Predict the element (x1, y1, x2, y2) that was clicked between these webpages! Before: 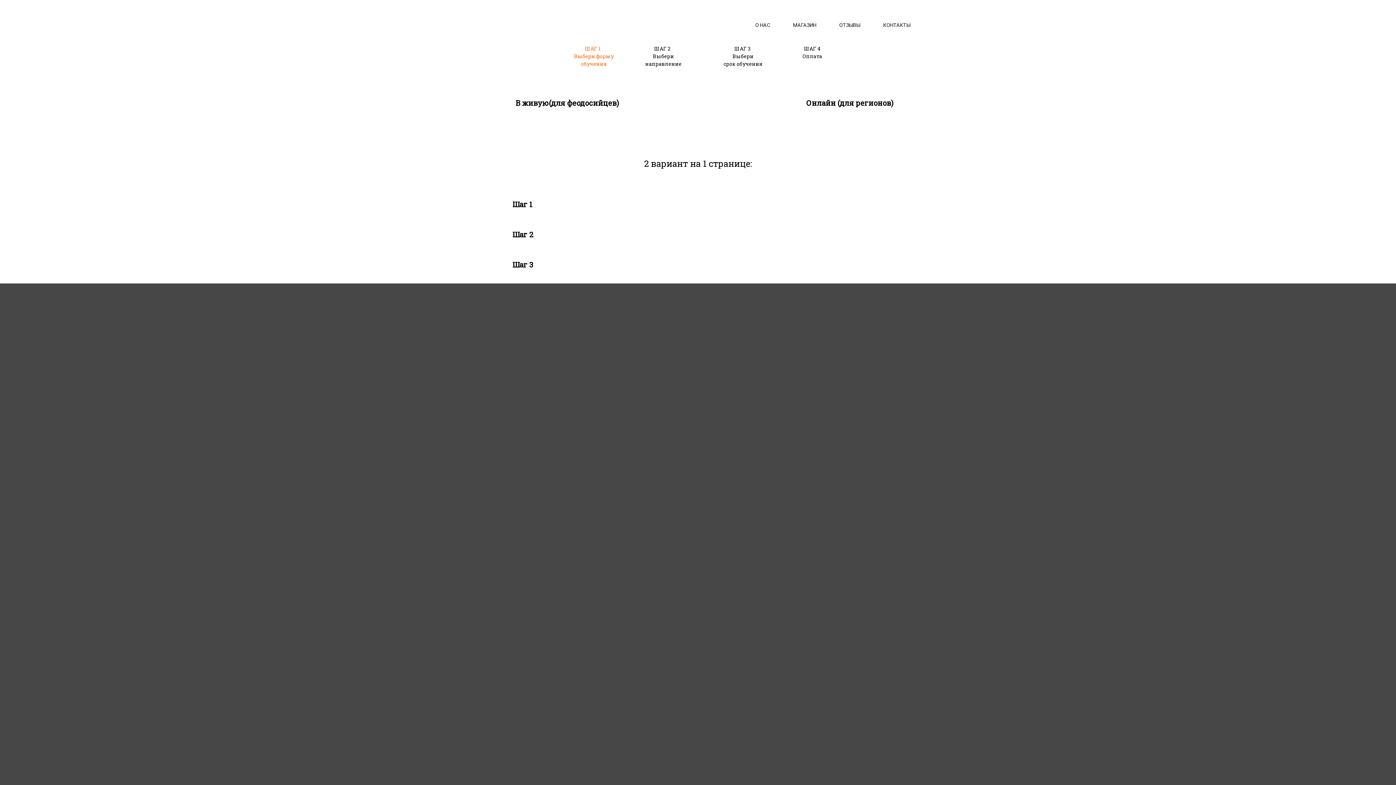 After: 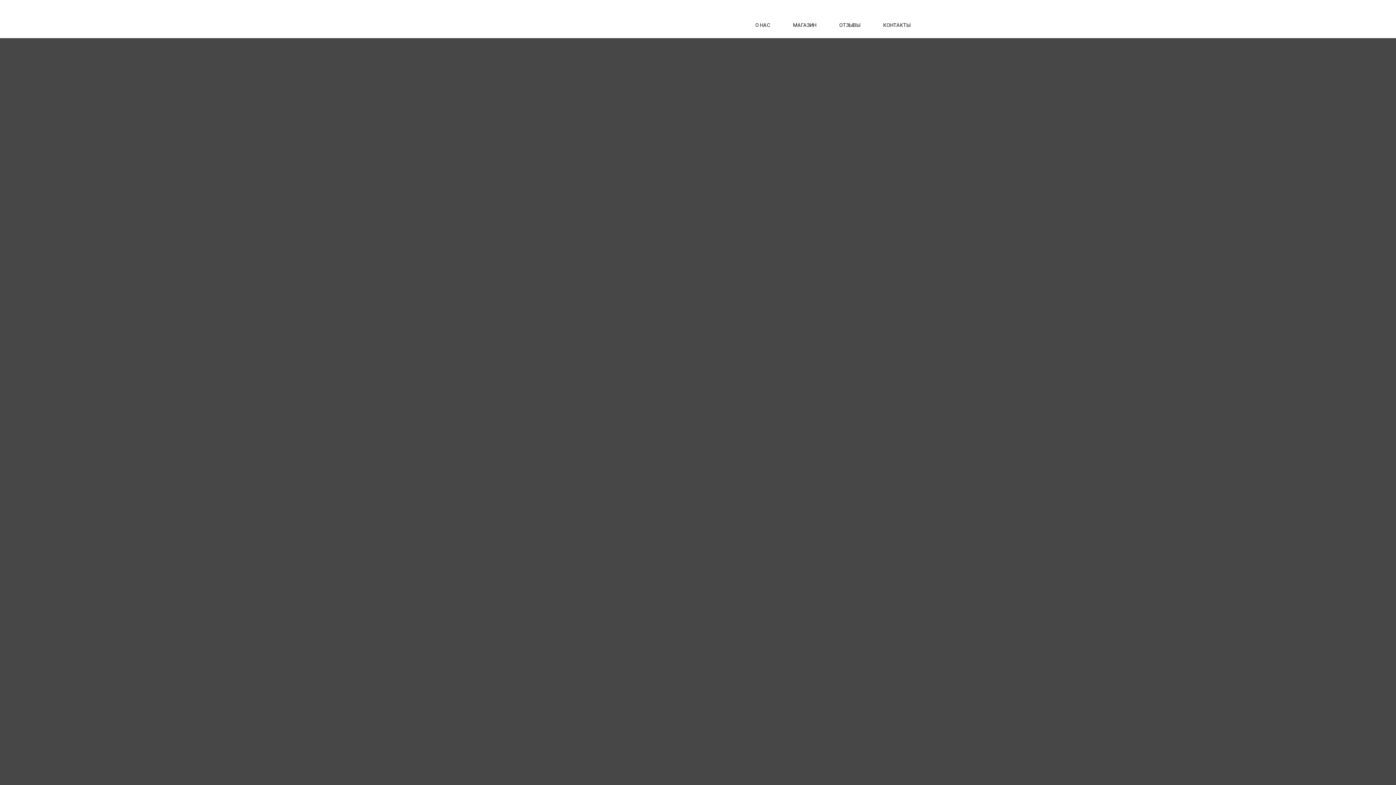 Action: label: Оплата bbox: (802, 52, 822, 59)